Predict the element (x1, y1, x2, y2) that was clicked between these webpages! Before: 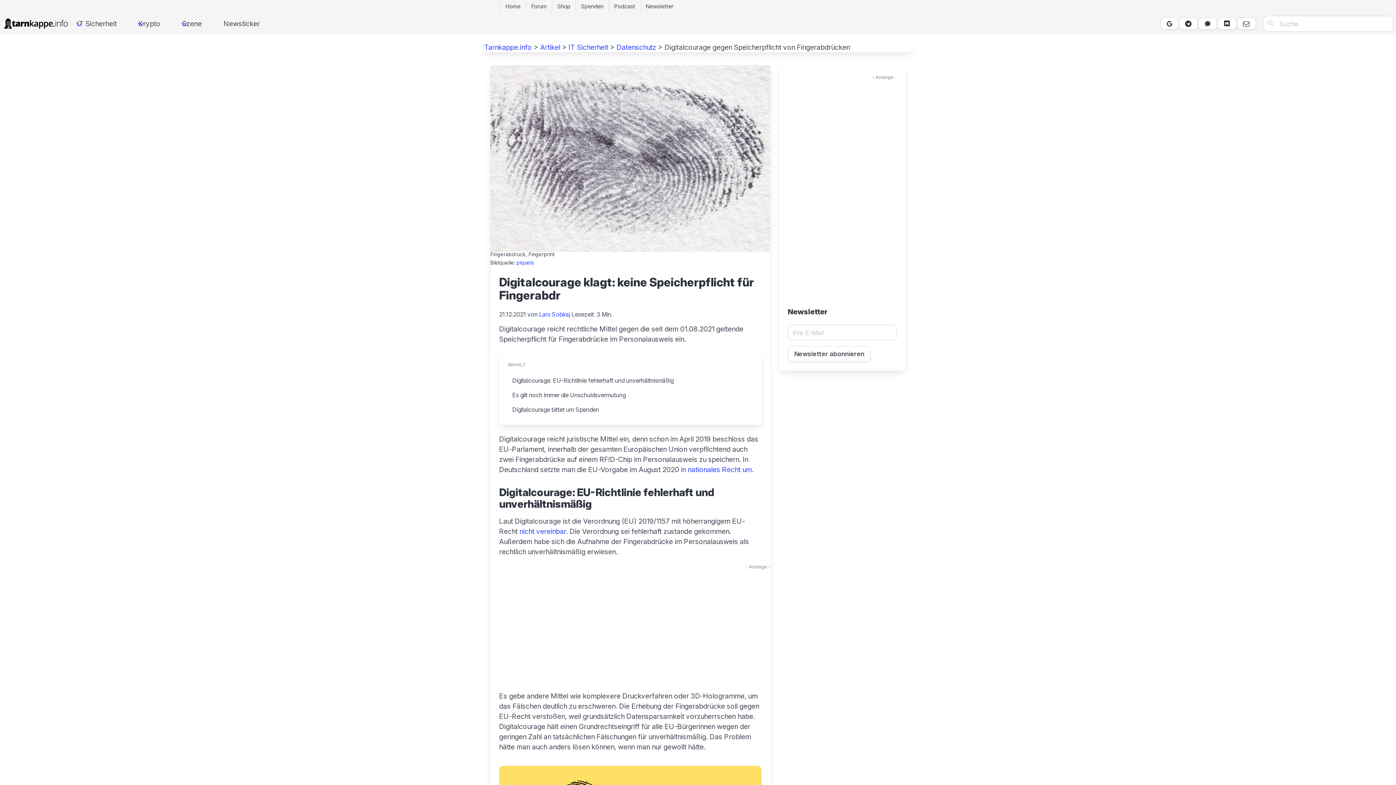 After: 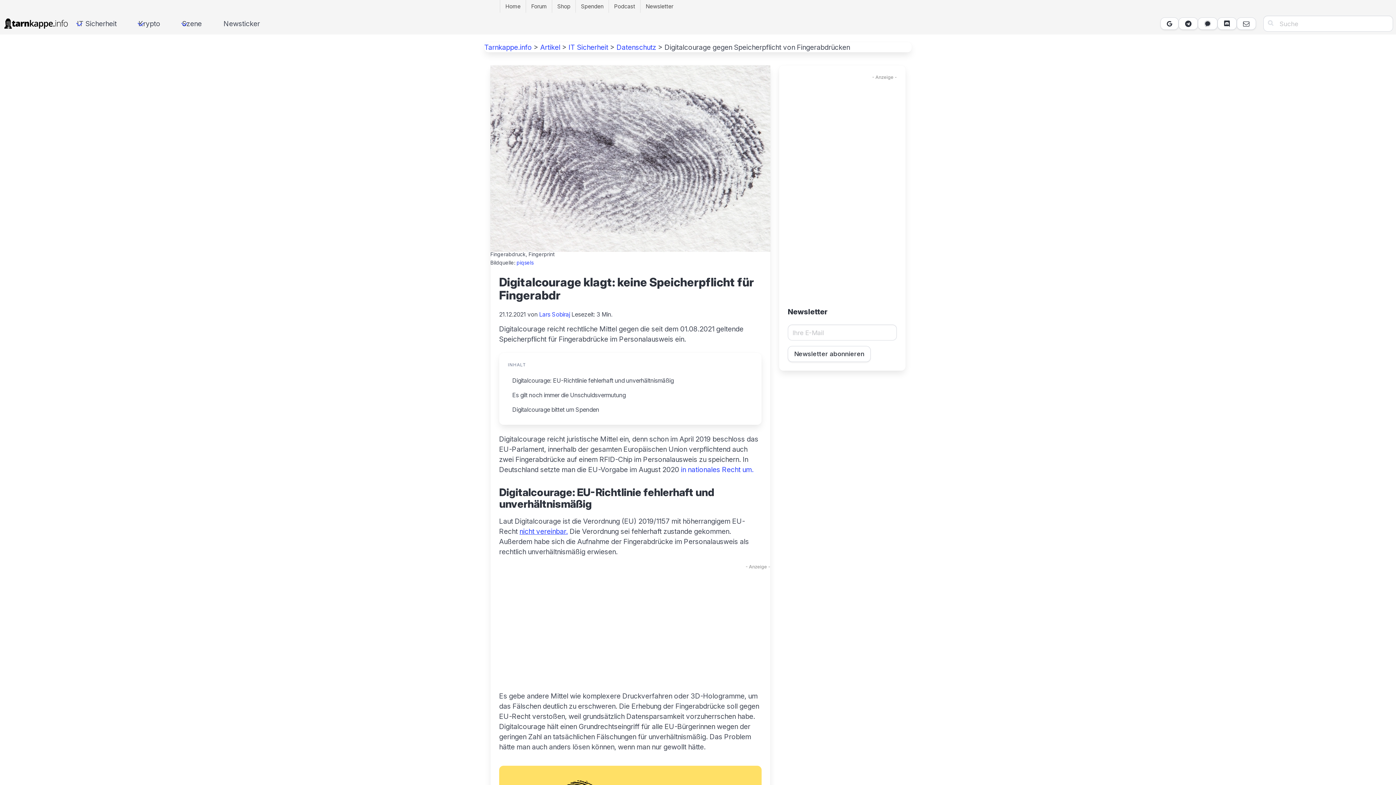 Action: label: nicht vereinbar. bbox: (519, 527, 568, 535)